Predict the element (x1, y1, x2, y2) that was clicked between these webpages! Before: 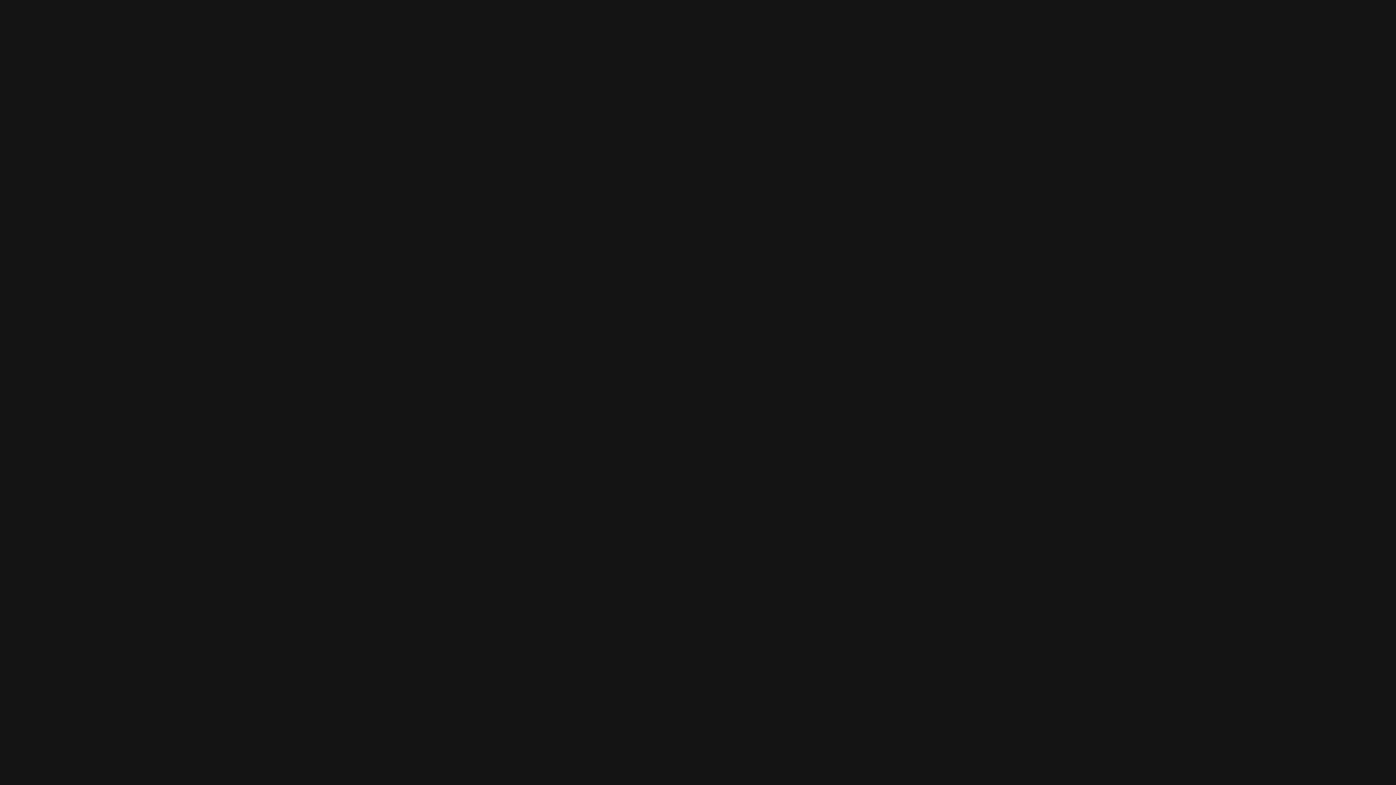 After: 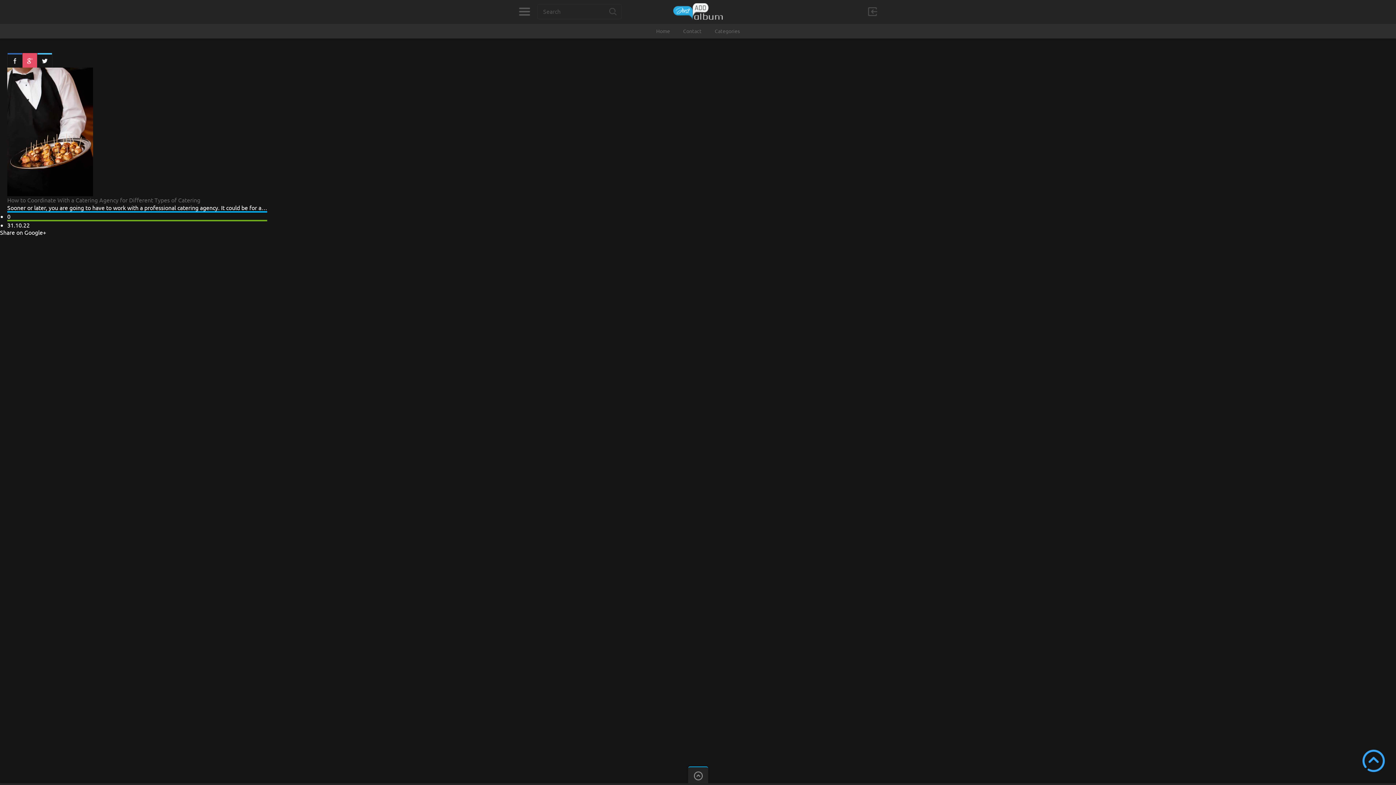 Action: label: Google+ bbox: (22, 53, 37, 67)